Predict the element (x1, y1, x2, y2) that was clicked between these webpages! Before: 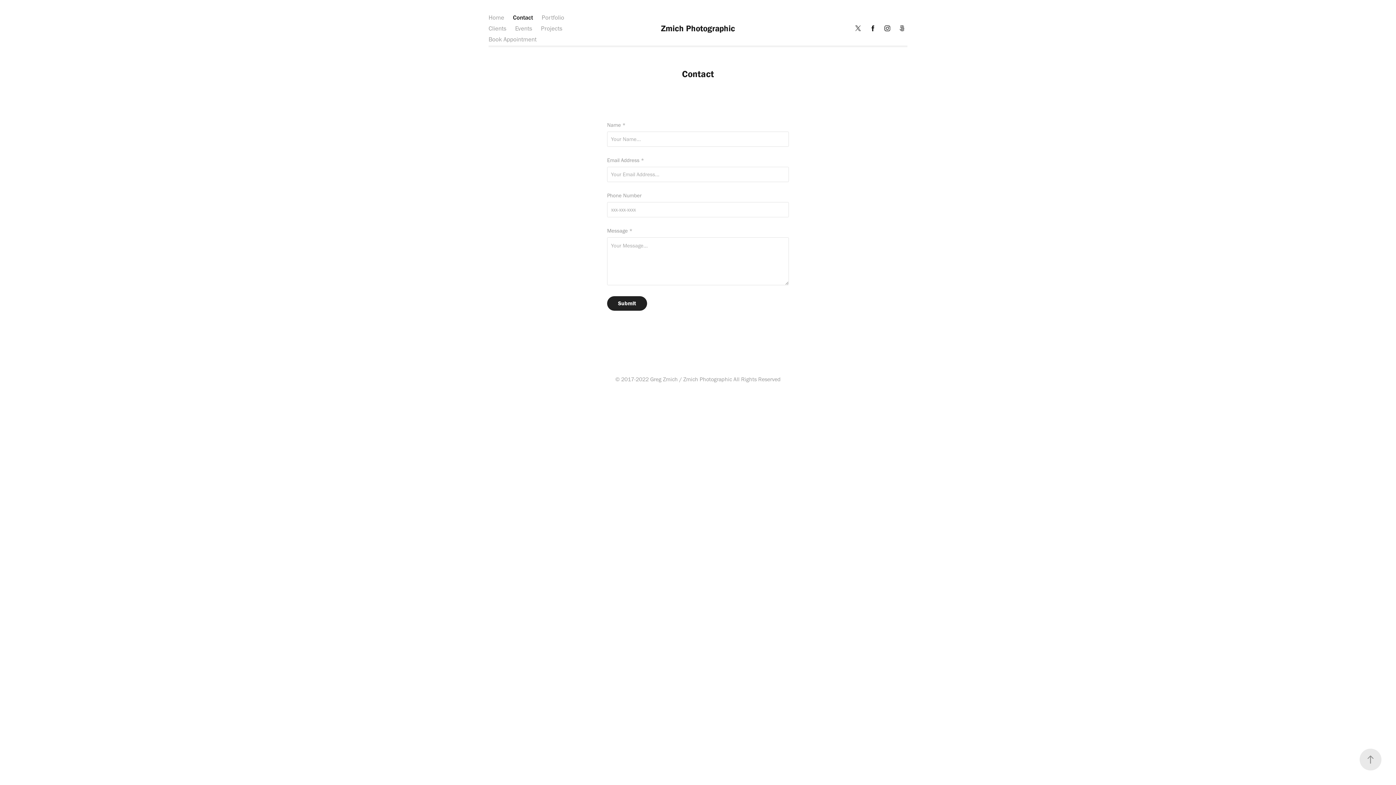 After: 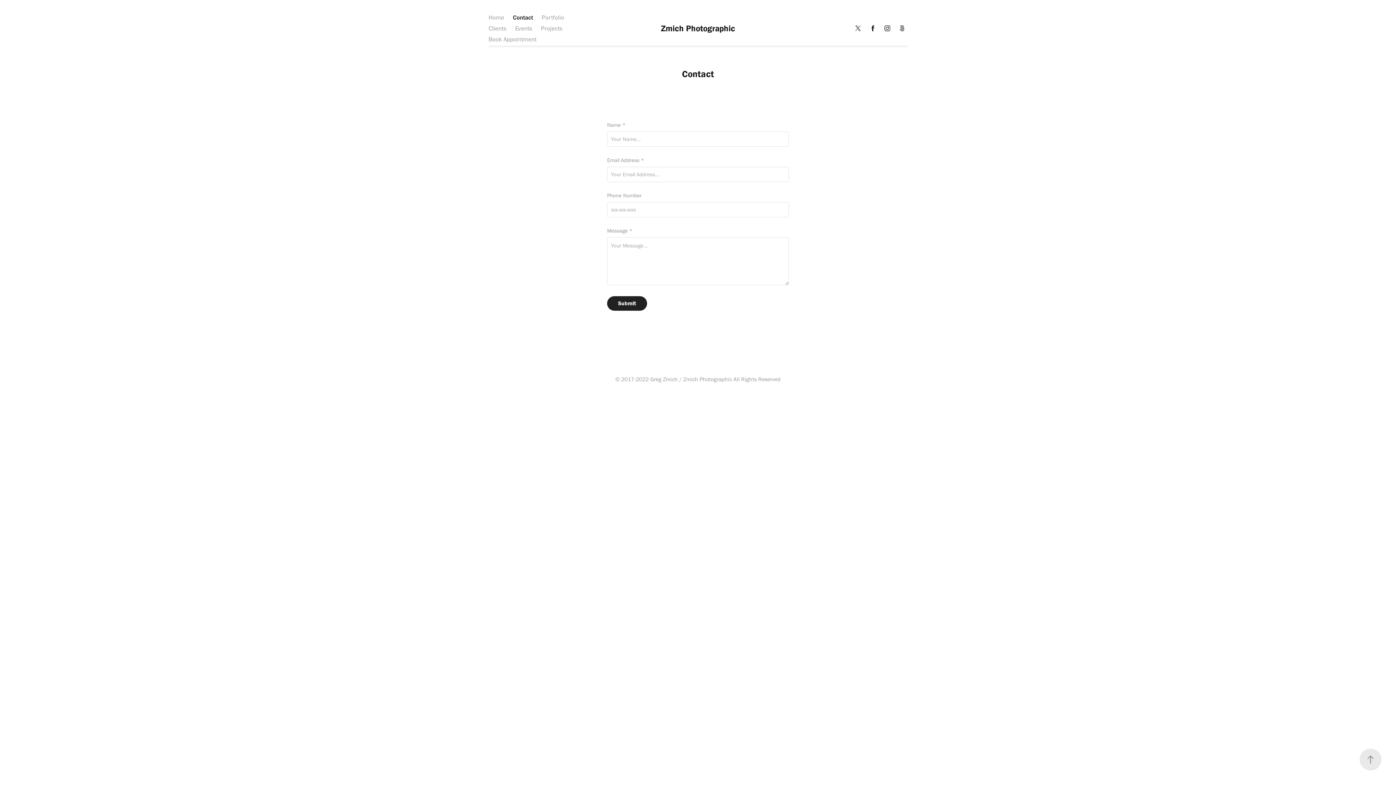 Action: label: Contact bbox: (513, 13, 533, 20)